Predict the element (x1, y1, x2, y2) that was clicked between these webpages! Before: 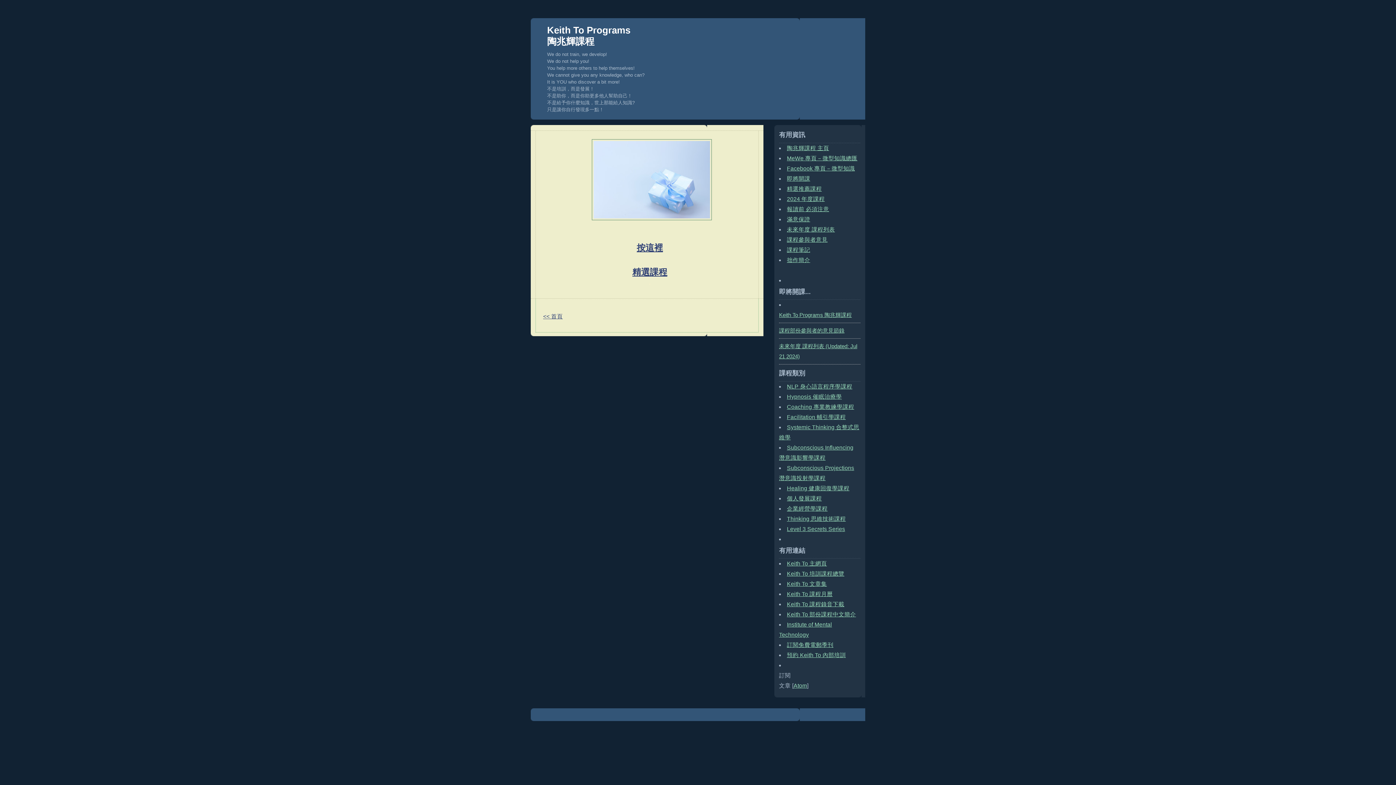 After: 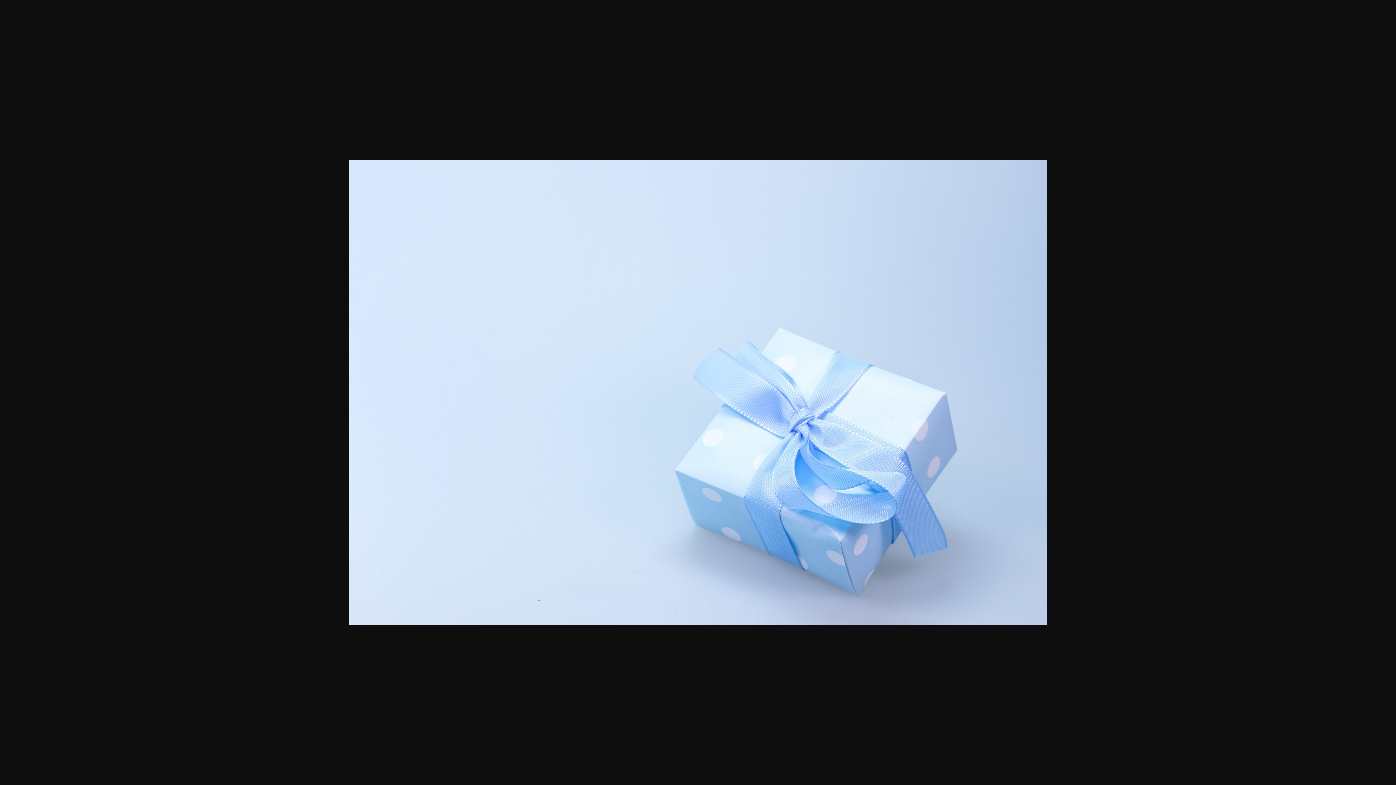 Action: bbox: (591, 216, 711, 223)